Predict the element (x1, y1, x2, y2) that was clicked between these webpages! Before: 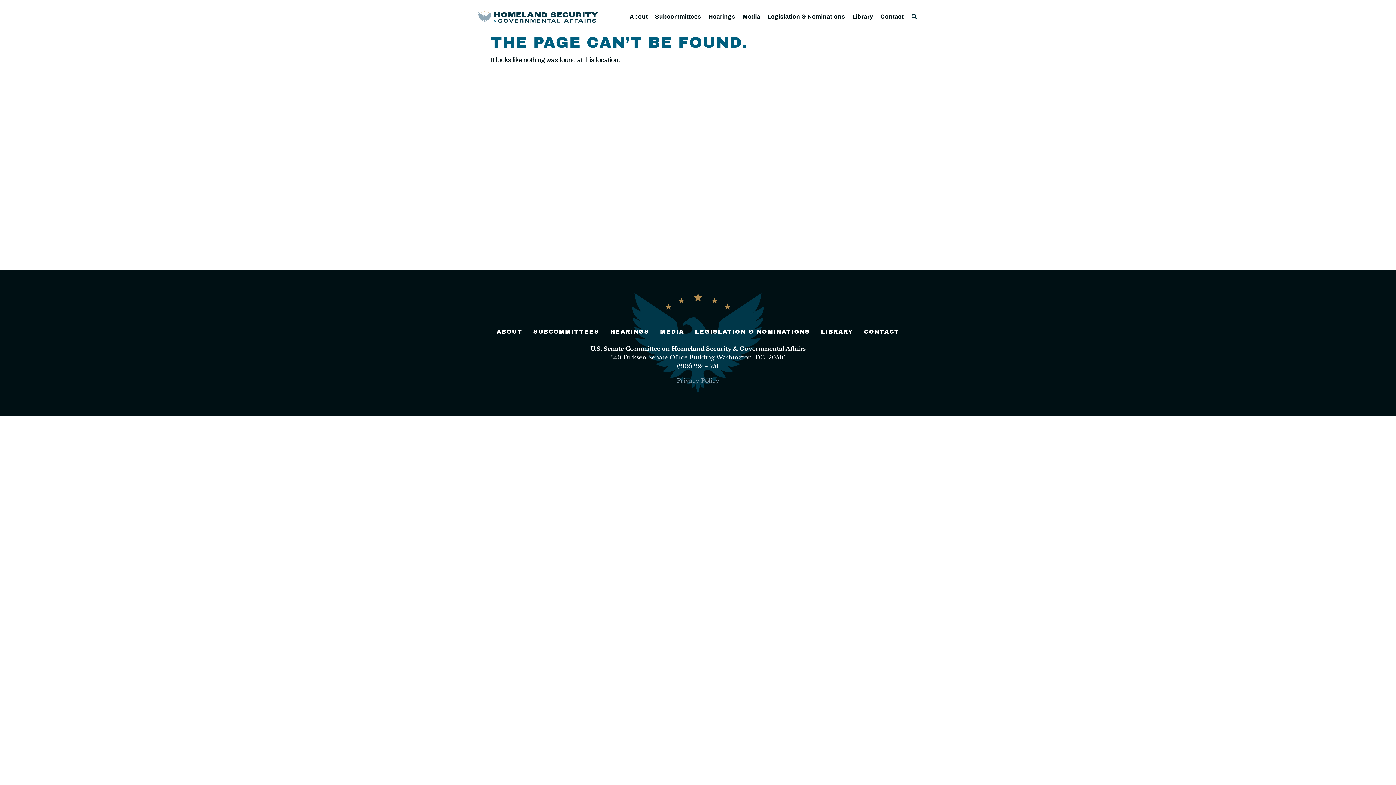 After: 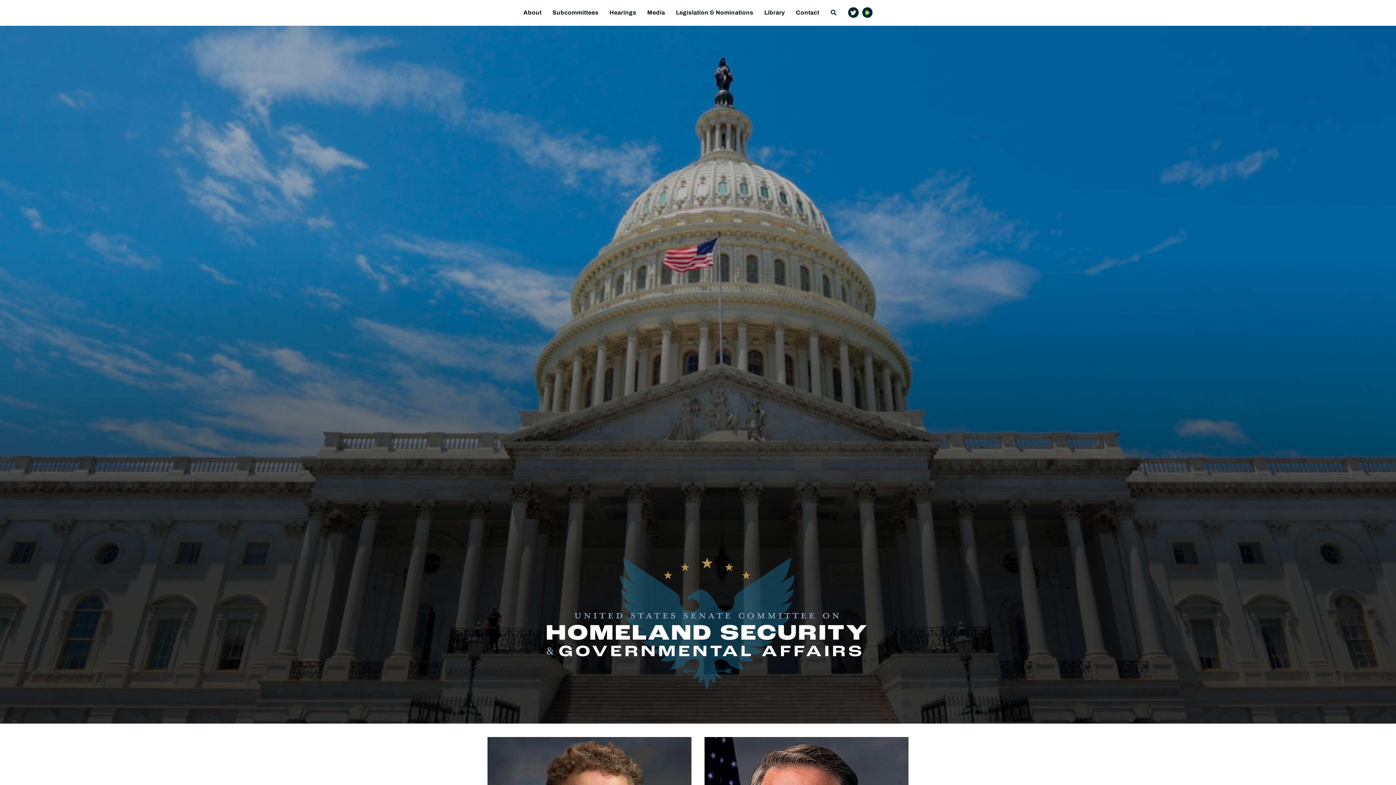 Action: bbox: (478, 10, 598, 22)